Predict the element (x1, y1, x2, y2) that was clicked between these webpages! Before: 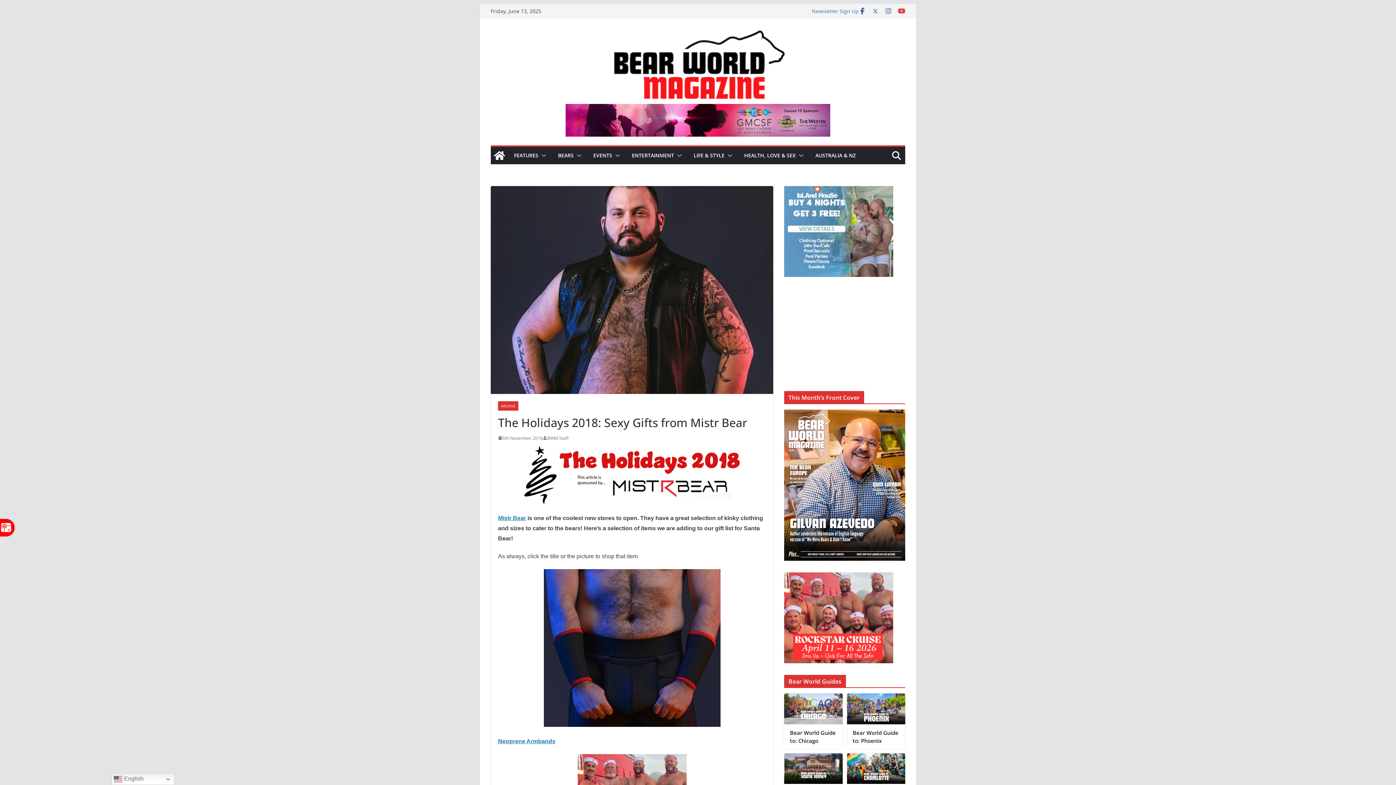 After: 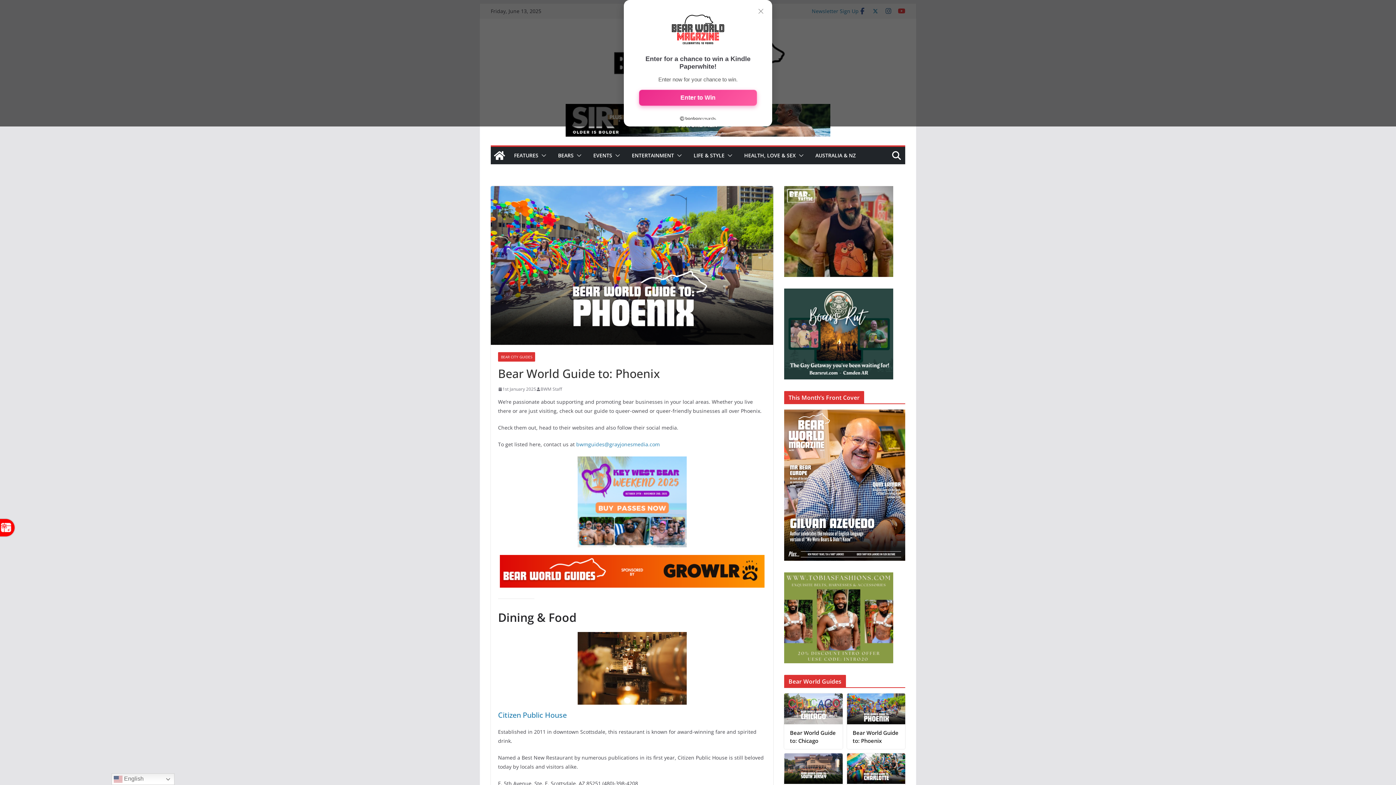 Action: label: Bear World Guide to: Phoenix bbox: (852, 728, 899, 744)